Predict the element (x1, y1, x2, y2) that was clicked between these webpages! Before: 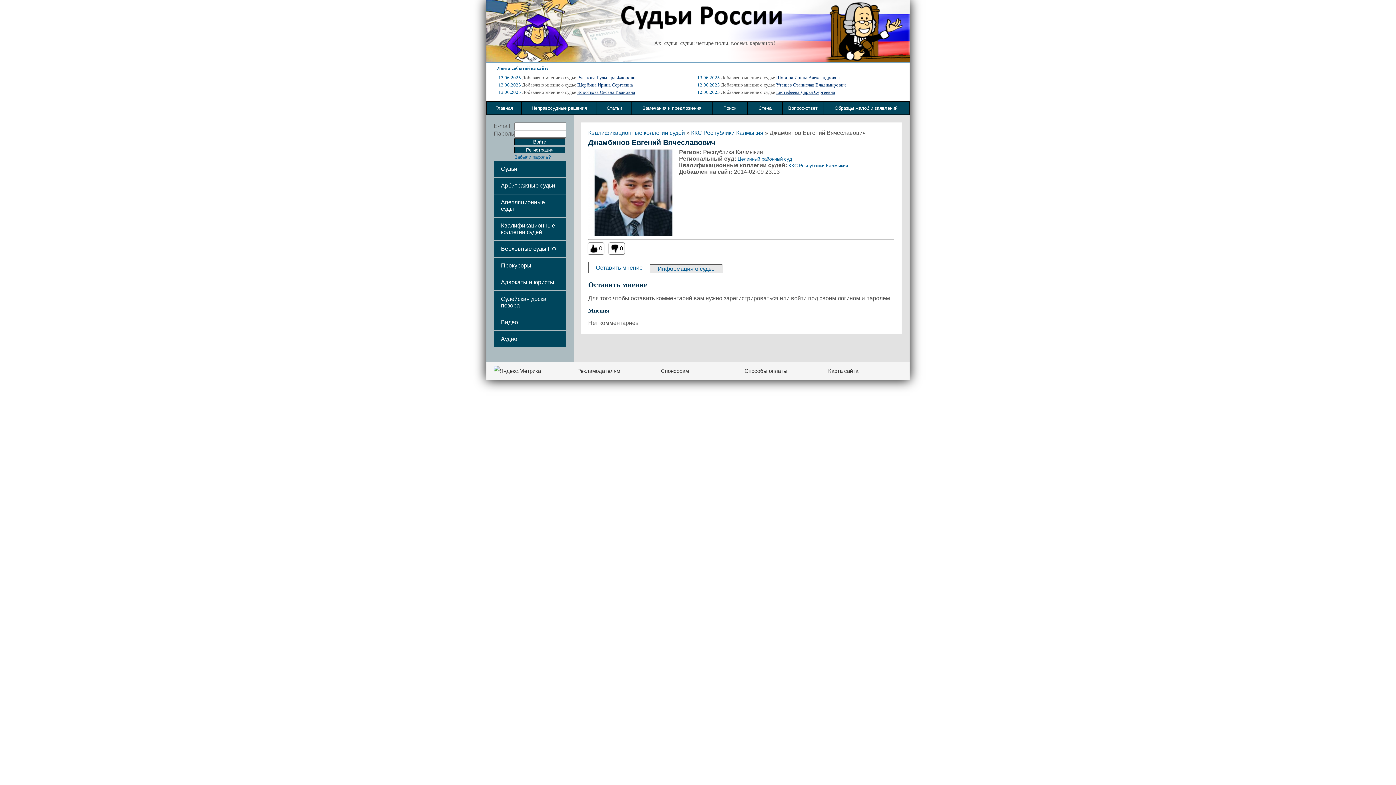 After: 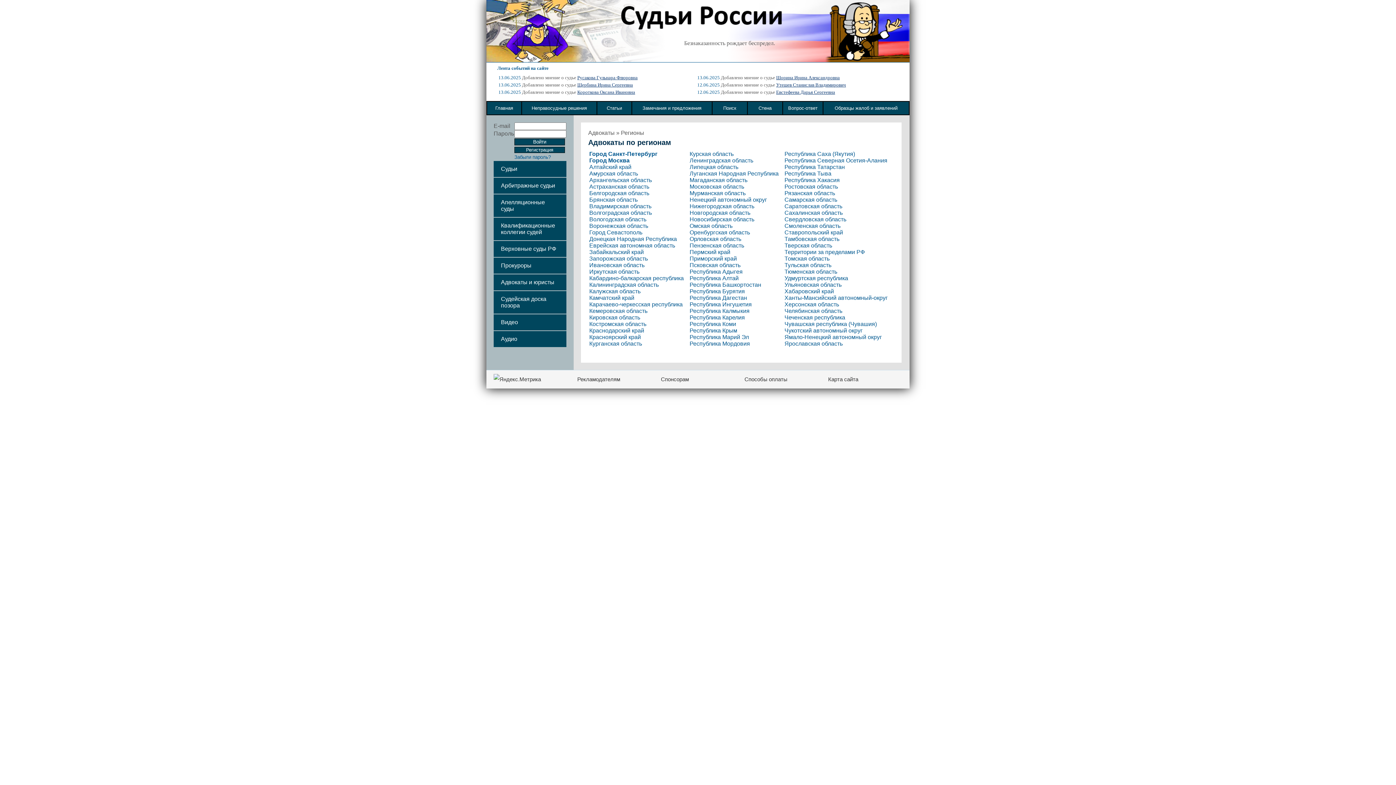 Action: bbox: (493, 274, 566, 290) label: Адвокаты и юристы